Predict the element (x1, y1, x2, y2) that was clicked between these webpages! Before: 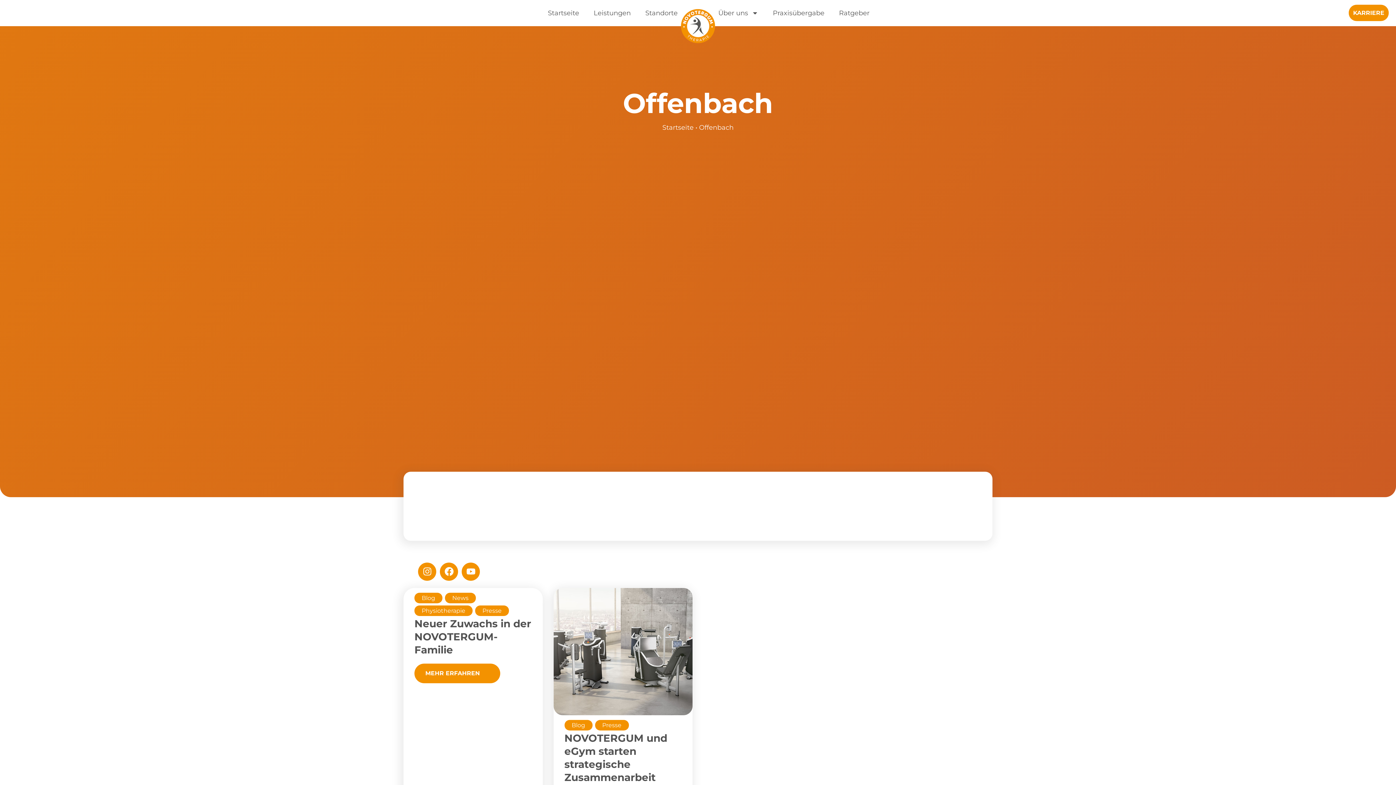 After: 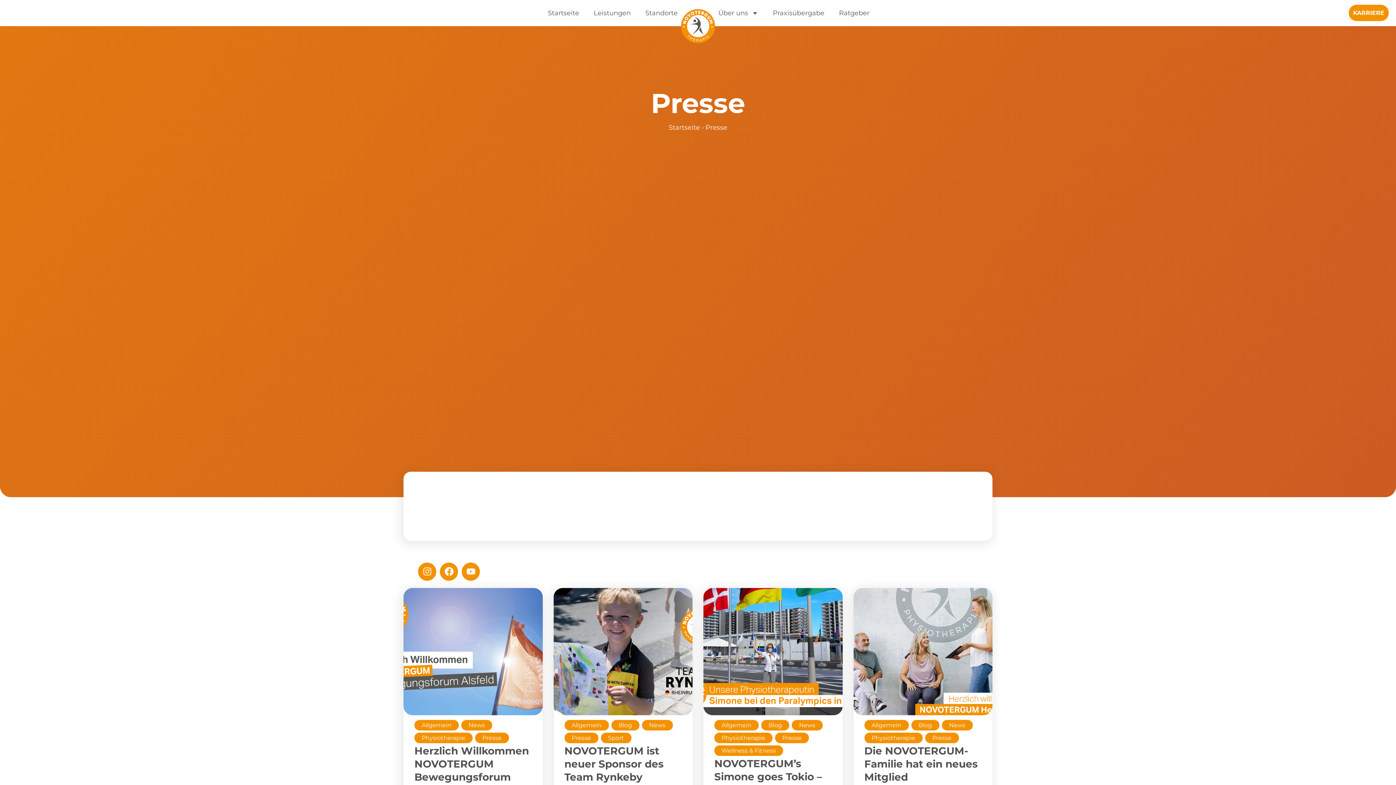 Action: bbox: (475, 605, 509, 616) label: Presse